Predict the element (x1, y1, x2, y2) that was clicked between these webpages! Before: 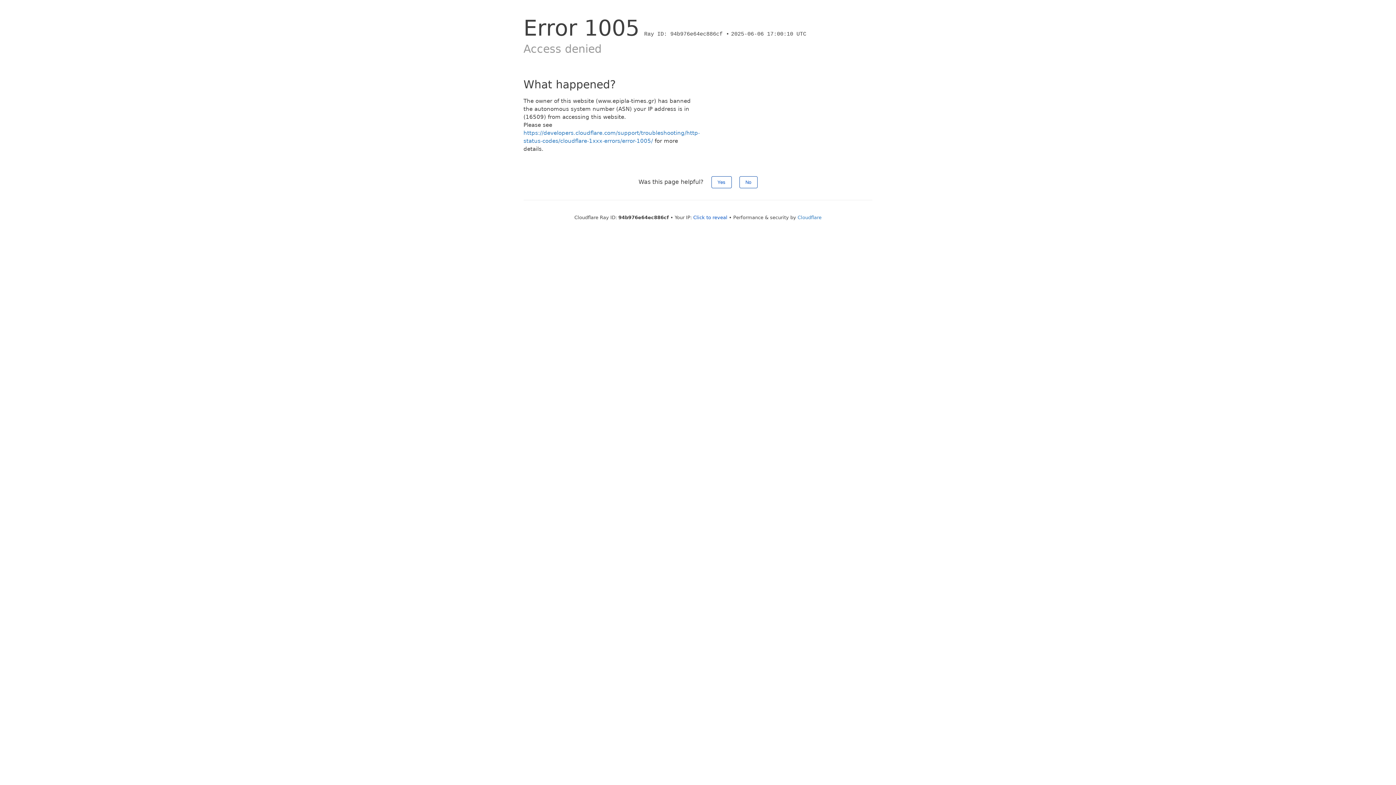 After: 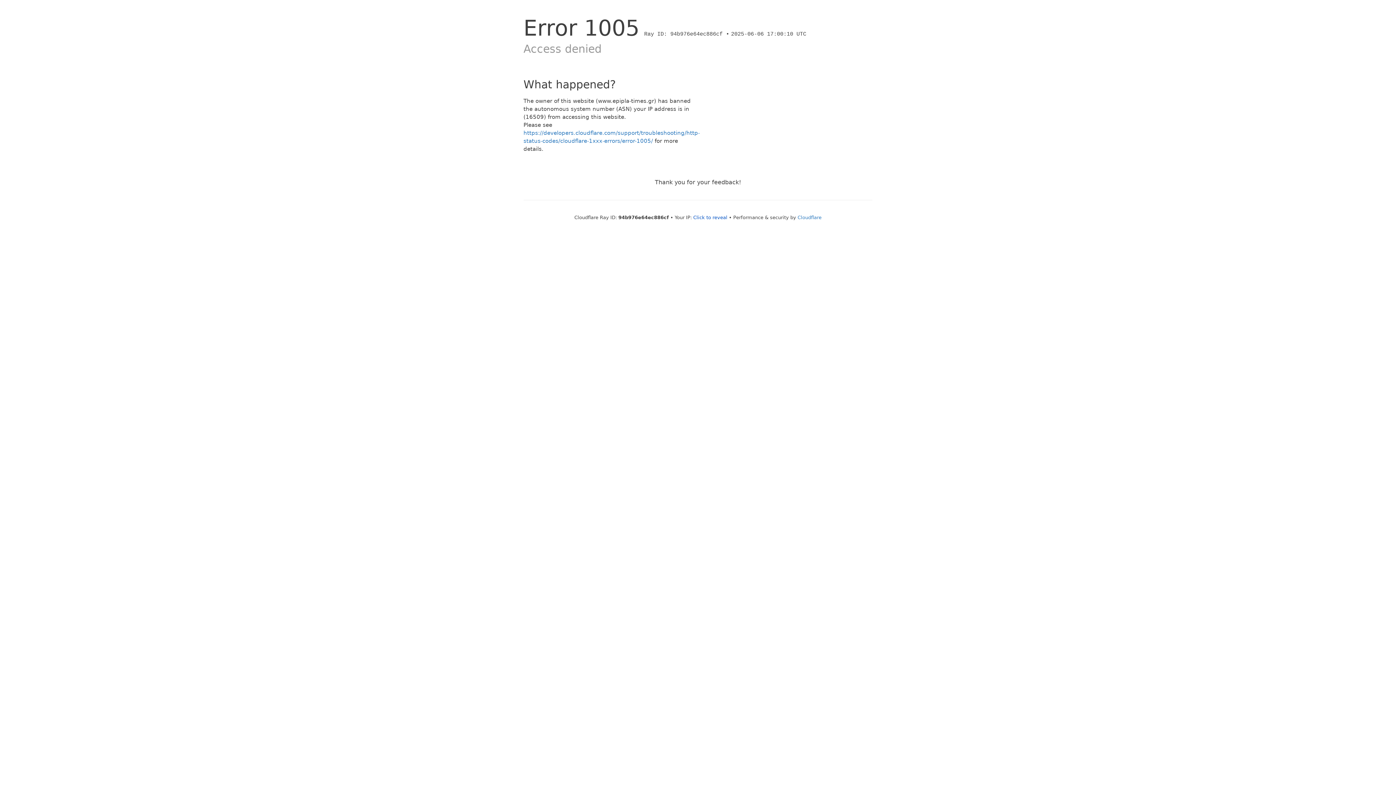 Action: bbox: (711, 176, 731, 188) label: Yes